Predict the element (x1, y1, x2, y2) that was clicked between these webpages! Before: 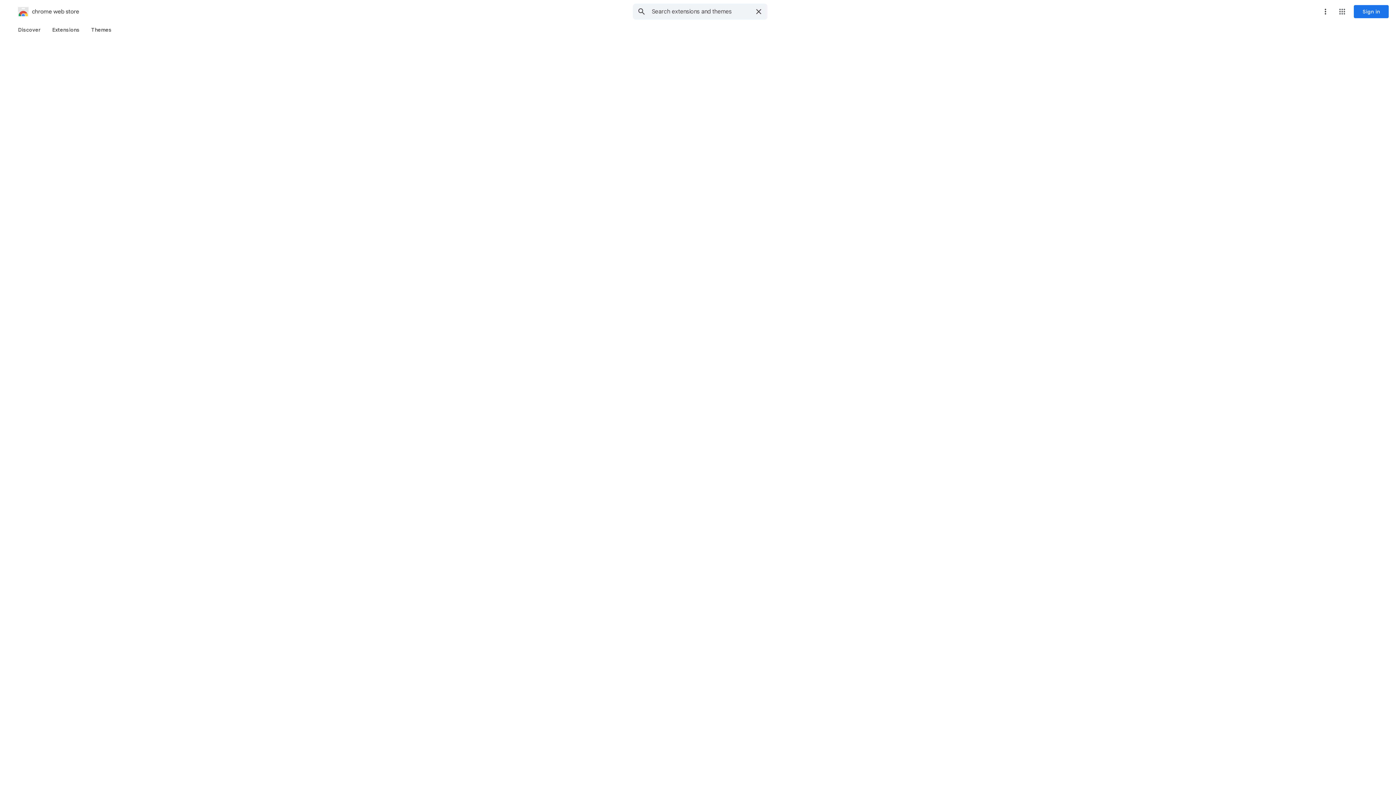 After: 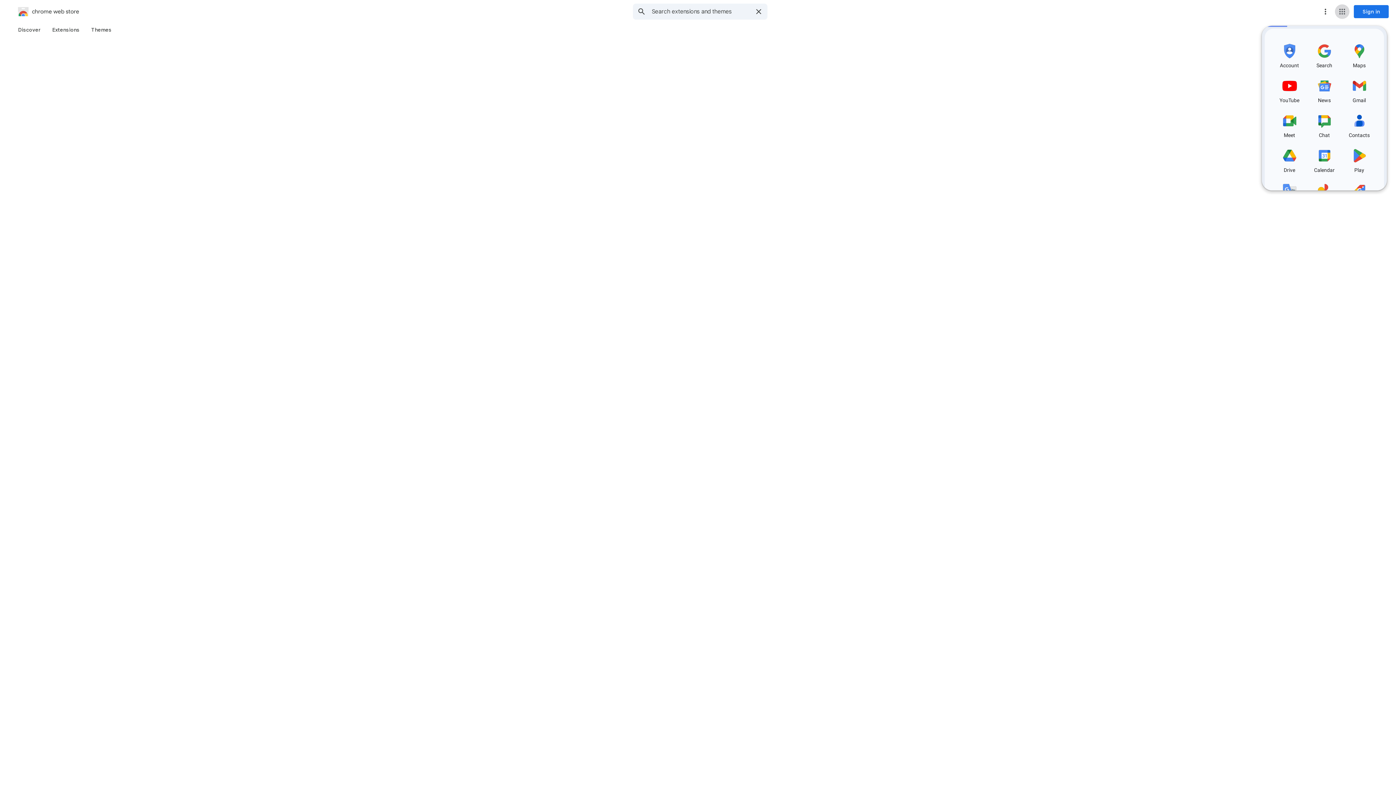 Action: bbox: (1335, 4, 1349, 18) label: Google apps